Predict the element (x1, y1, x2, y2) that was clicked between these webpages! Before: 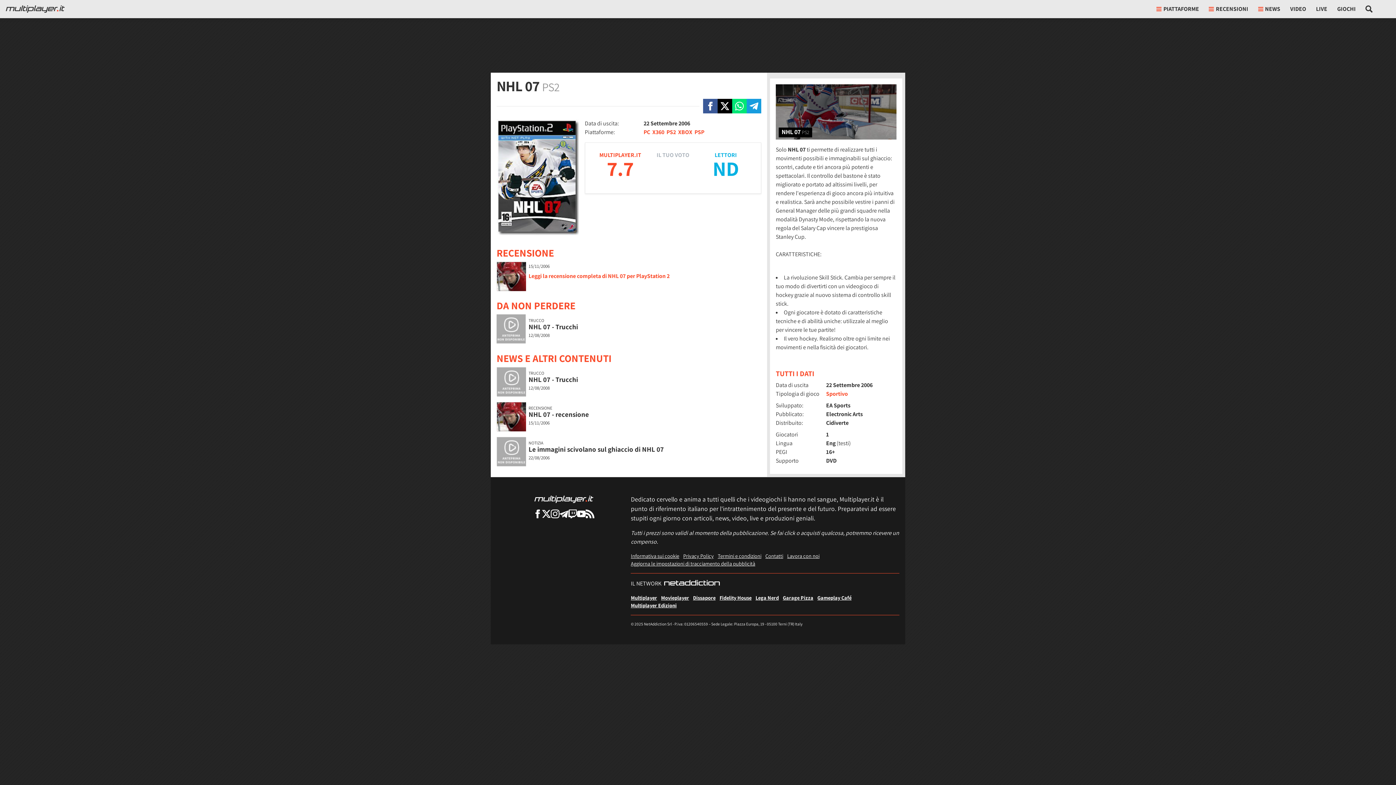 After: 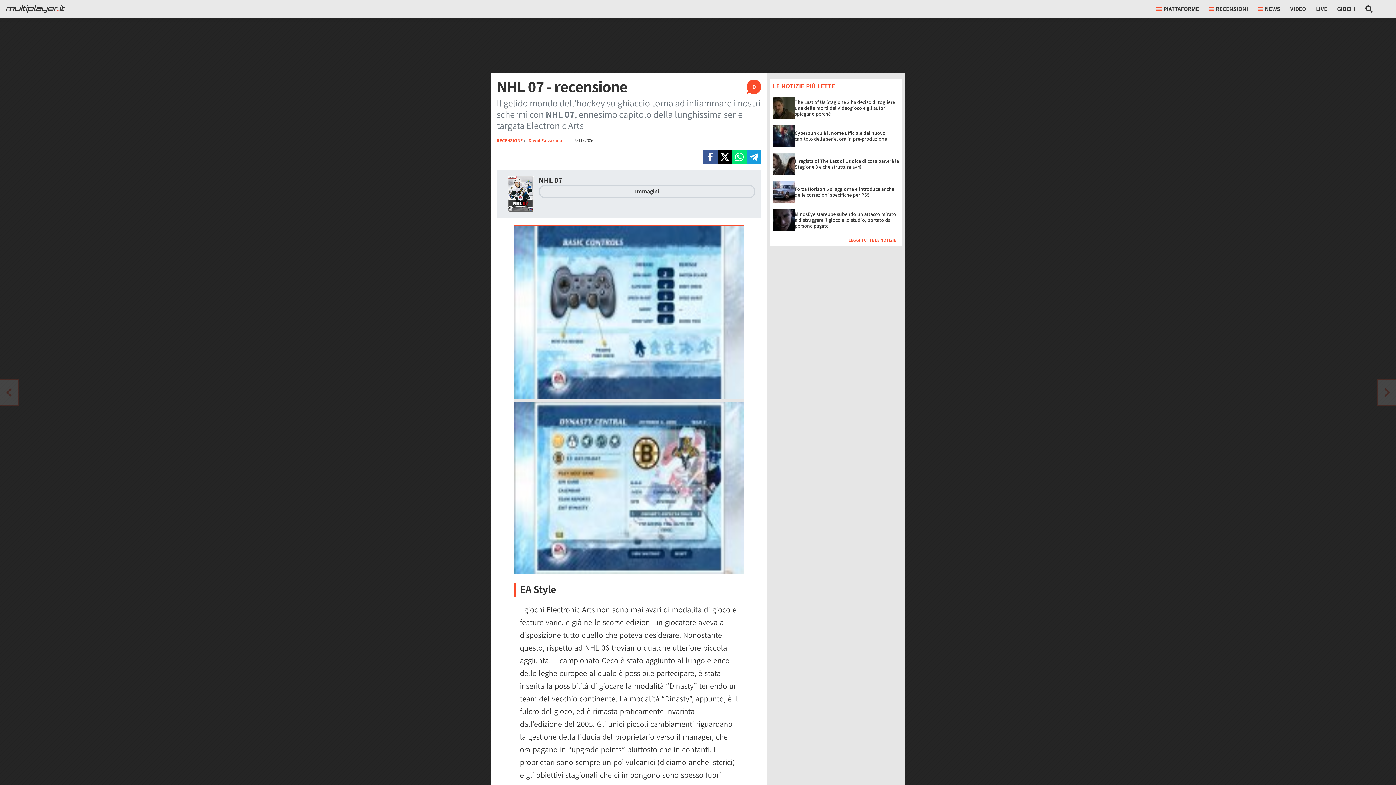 Action: label: 7.7 bbox: (606, 155, 633, 181)